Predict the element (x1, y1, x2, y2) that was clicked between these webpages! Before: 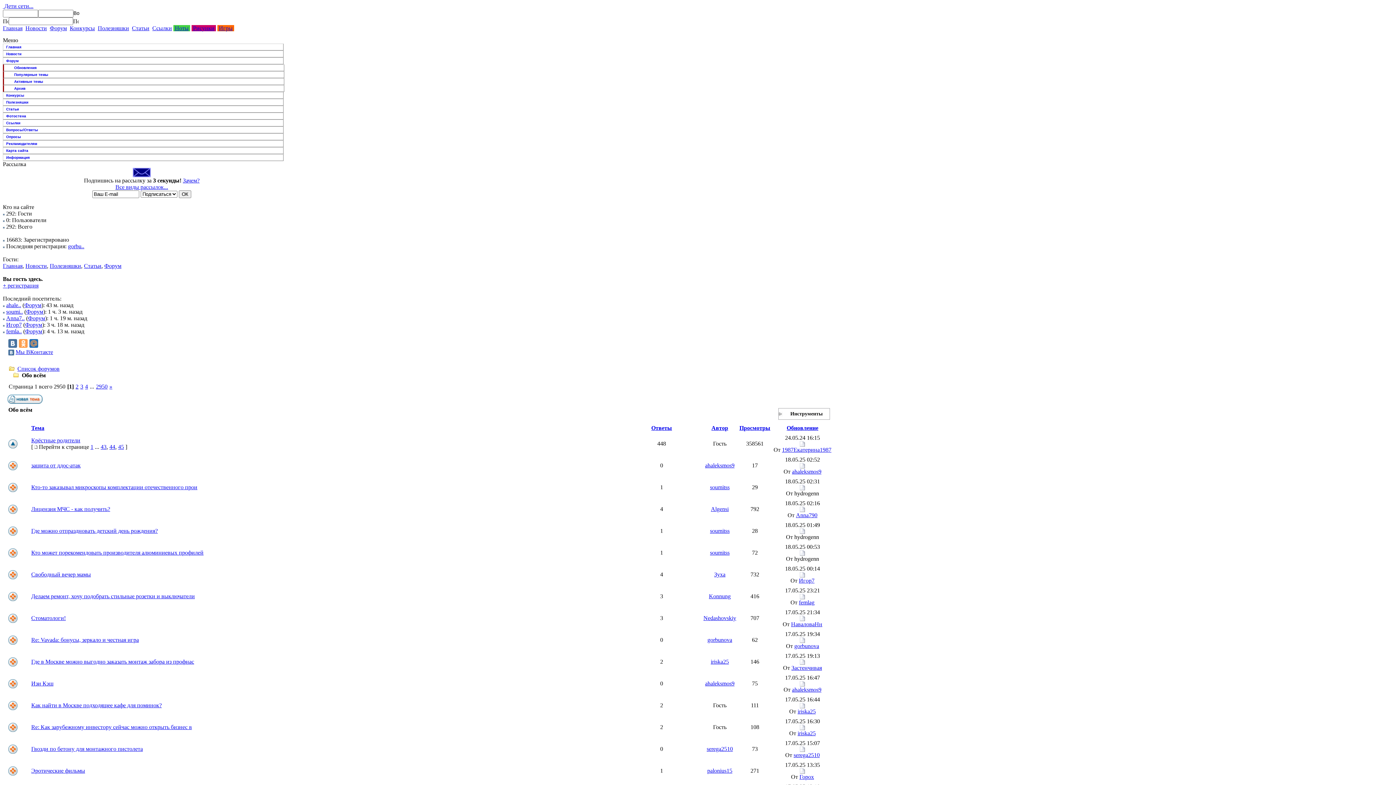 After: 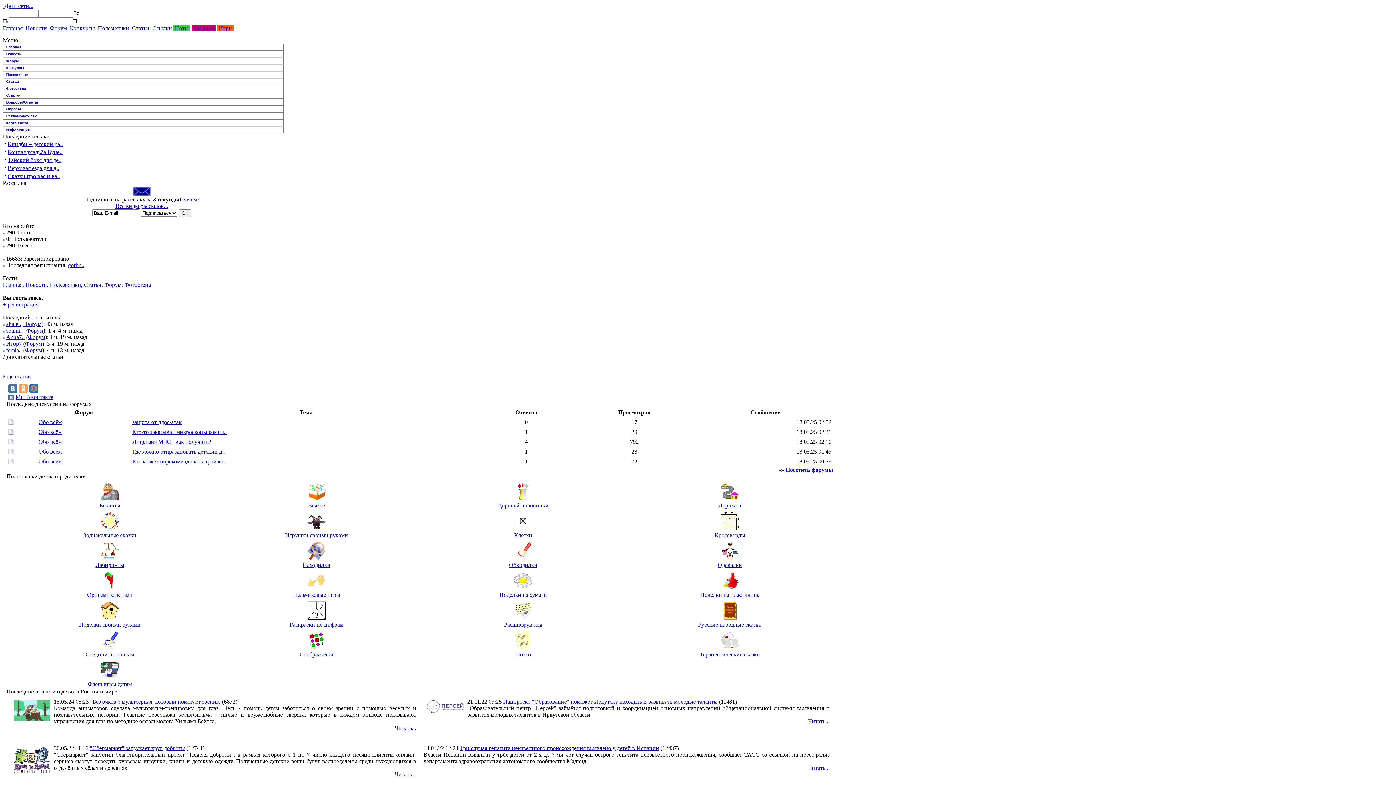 Action: bbox: (2, 25, 22, 31) label: Главная